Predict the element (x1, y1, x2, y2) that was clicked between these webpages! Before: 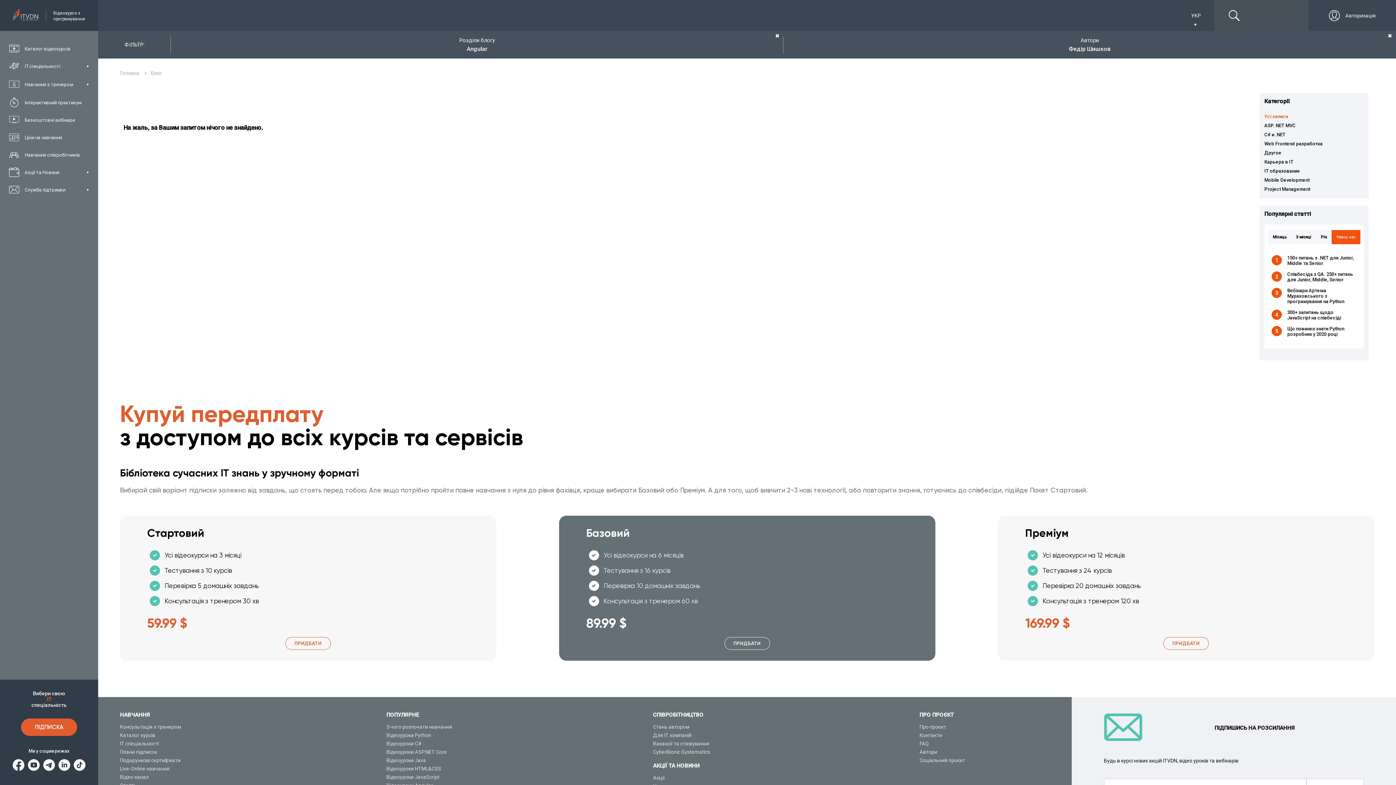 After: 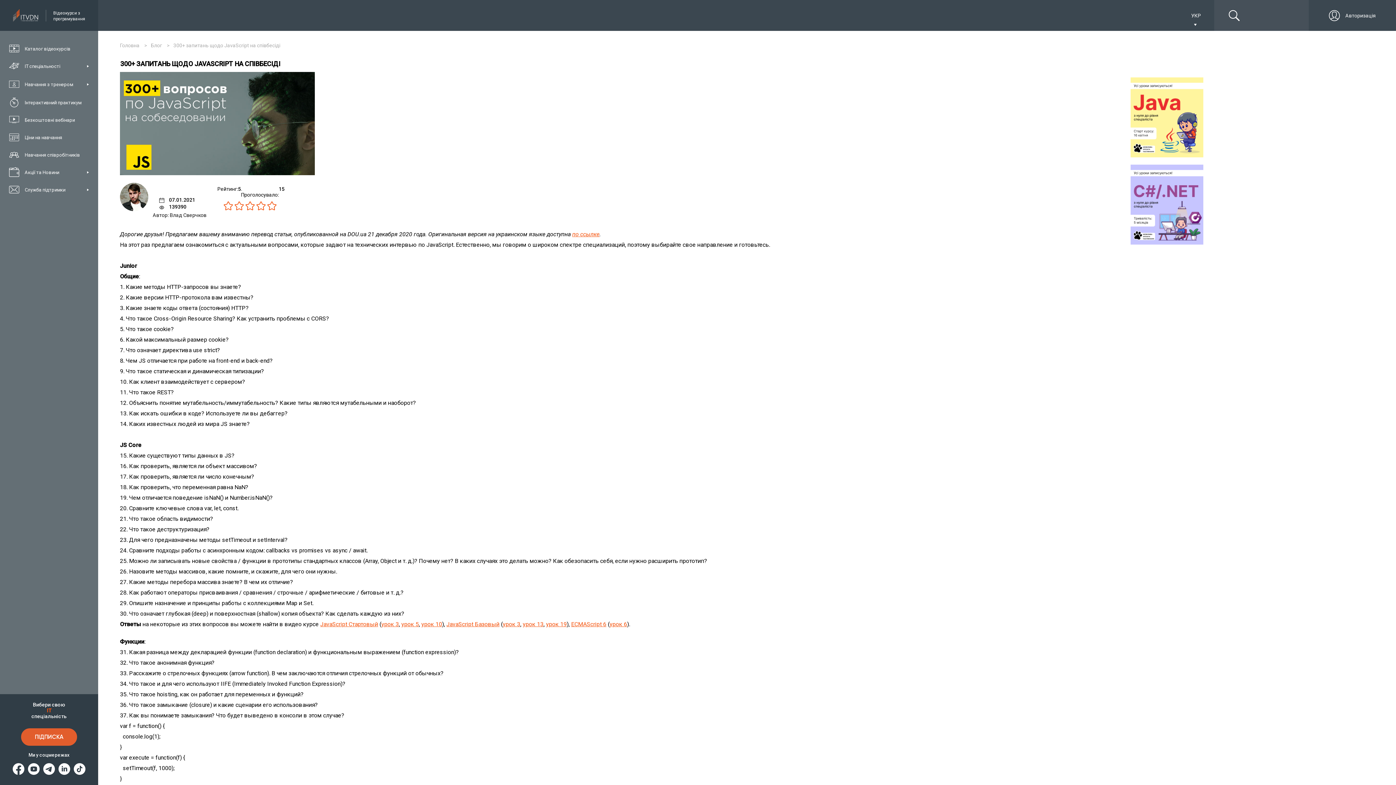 Action: label: 300+ запитань щодо JavaScript на співбесіді bbox: (1287, 309, 1357, 320)